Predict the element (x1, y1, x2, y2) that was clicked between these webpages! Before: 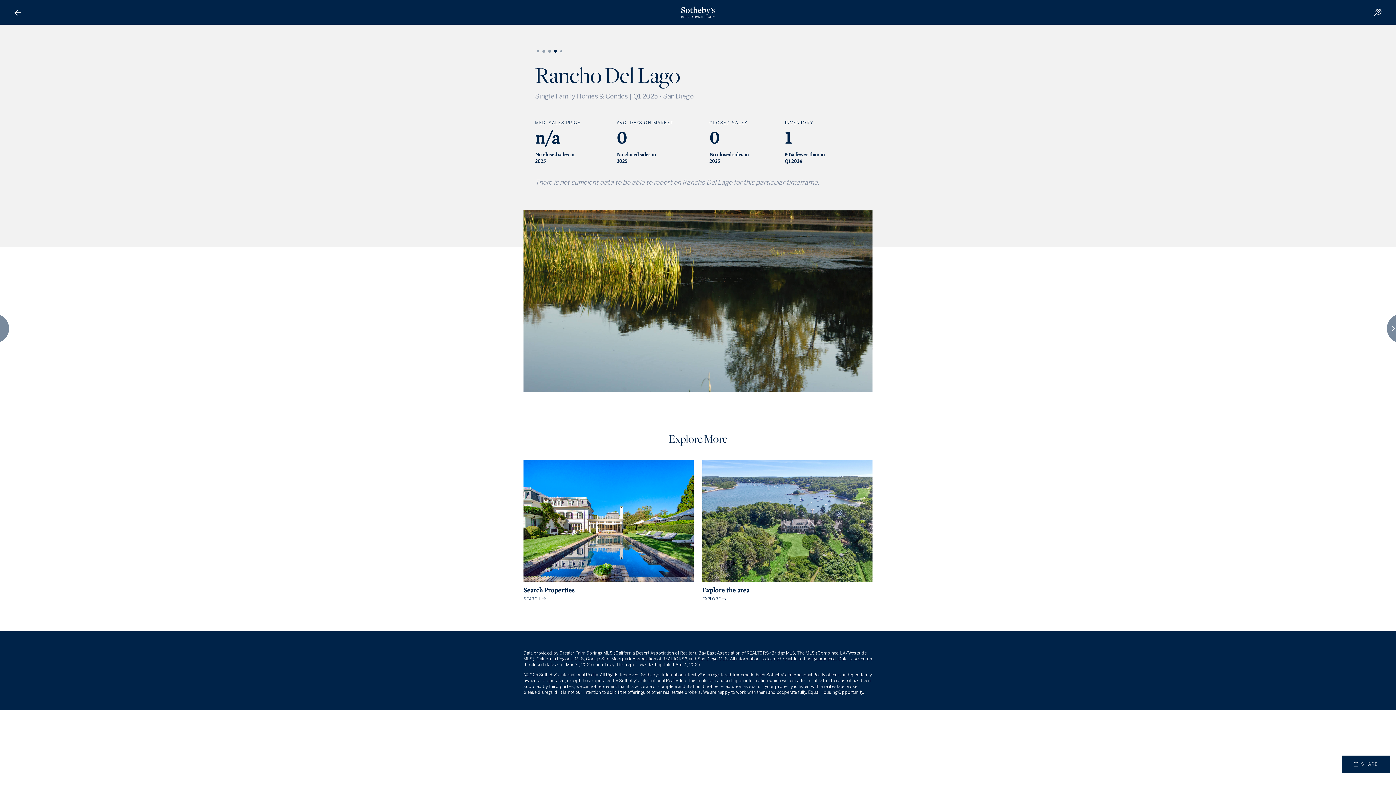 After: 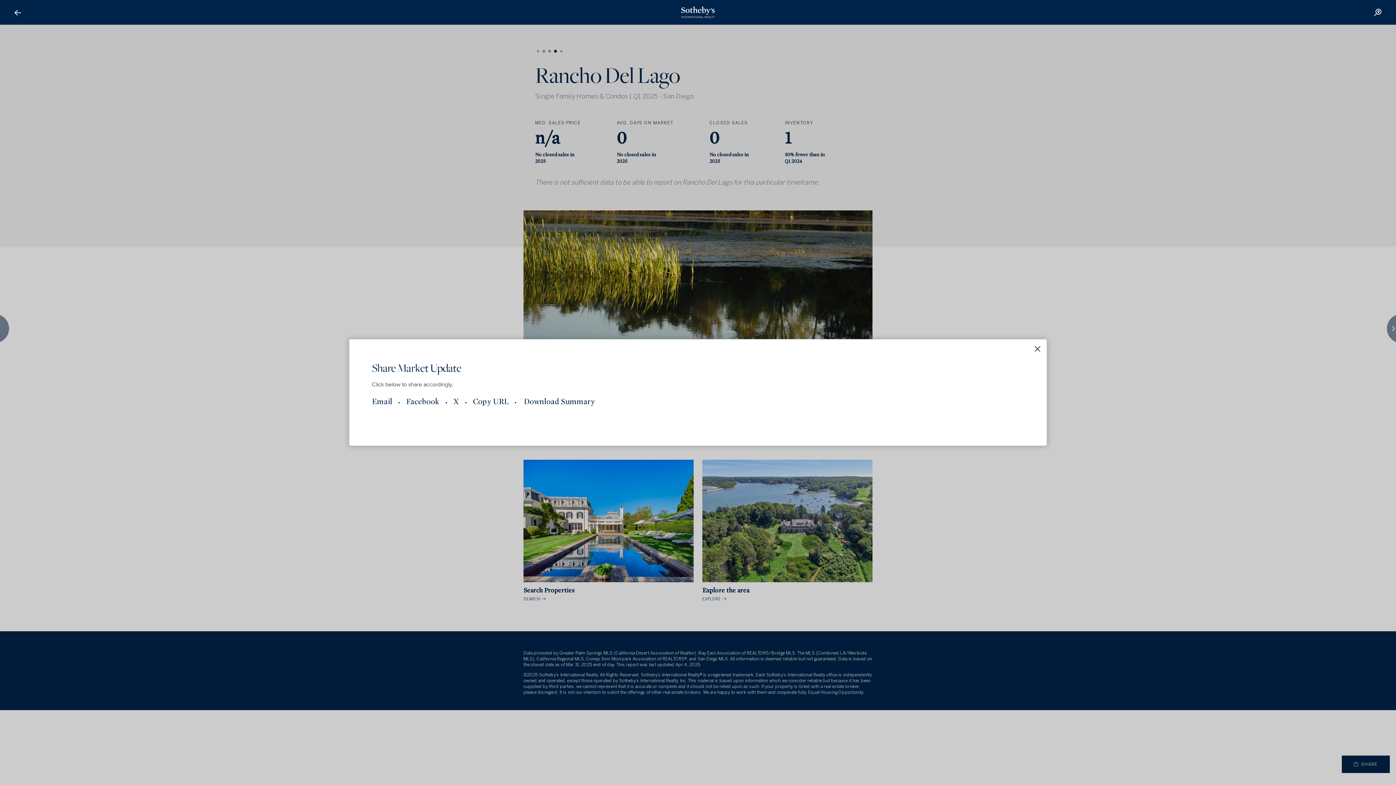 Action: bbox: (1342, 756, 1390, 773) label:   SHARE